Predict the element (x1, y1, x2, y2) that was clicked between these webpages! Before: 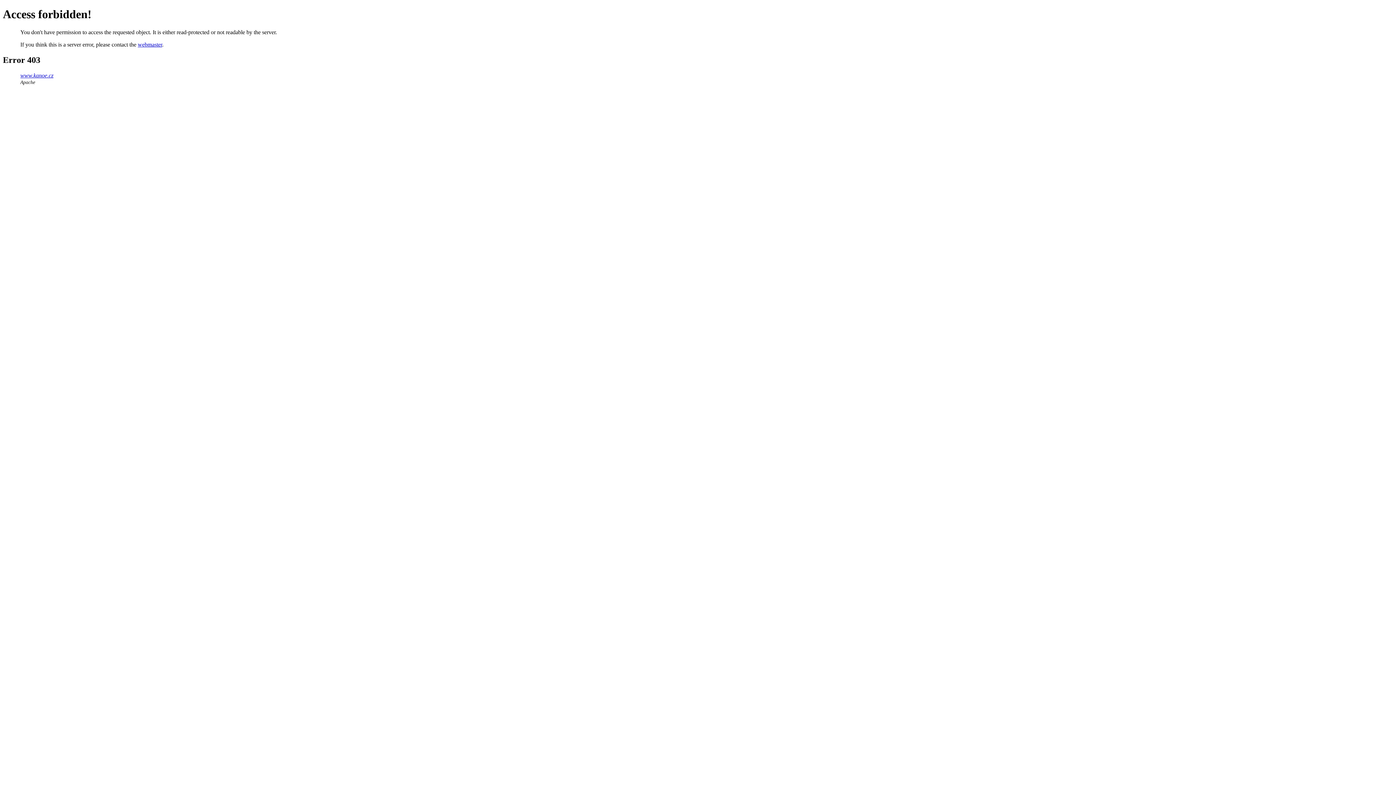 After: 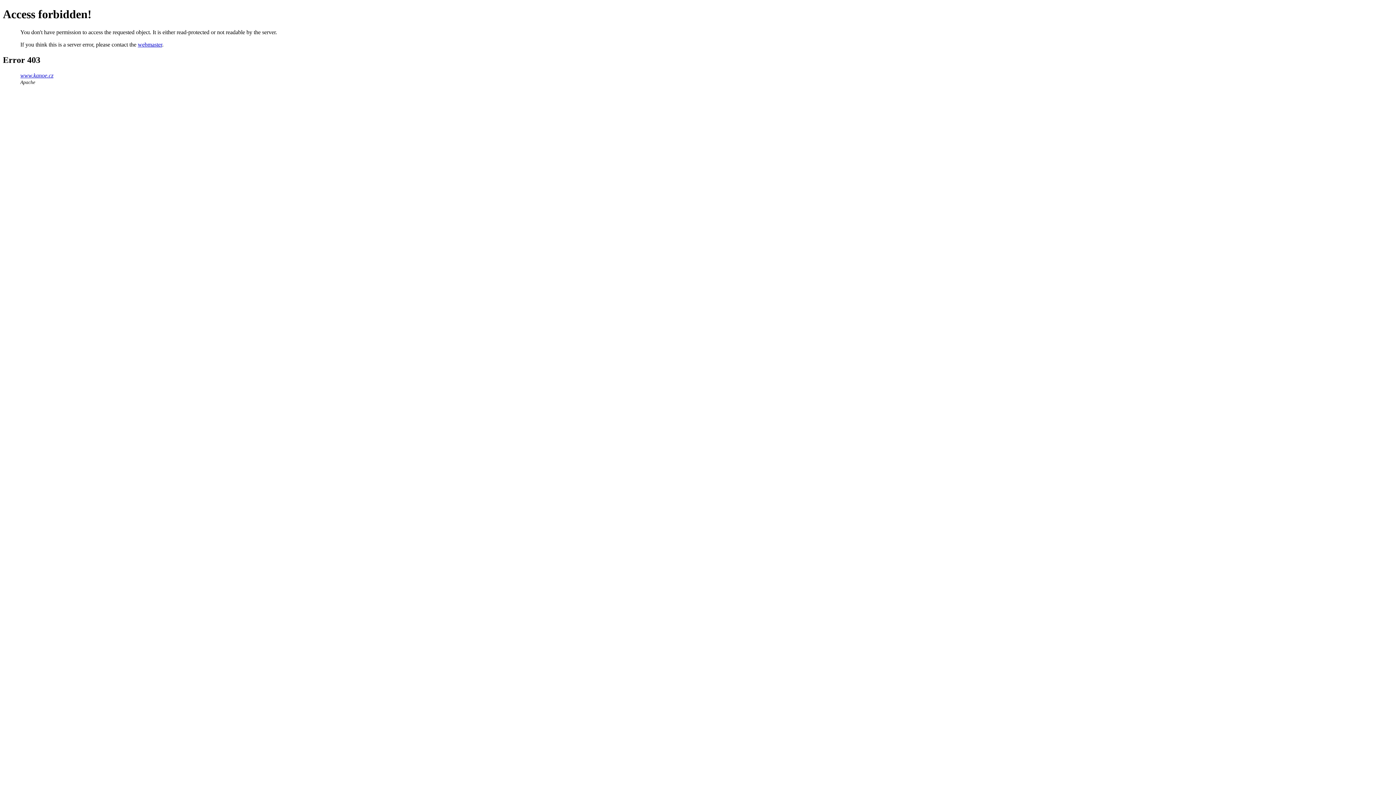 Action: bbox: (137, 41, 162, 47) label: webmaster